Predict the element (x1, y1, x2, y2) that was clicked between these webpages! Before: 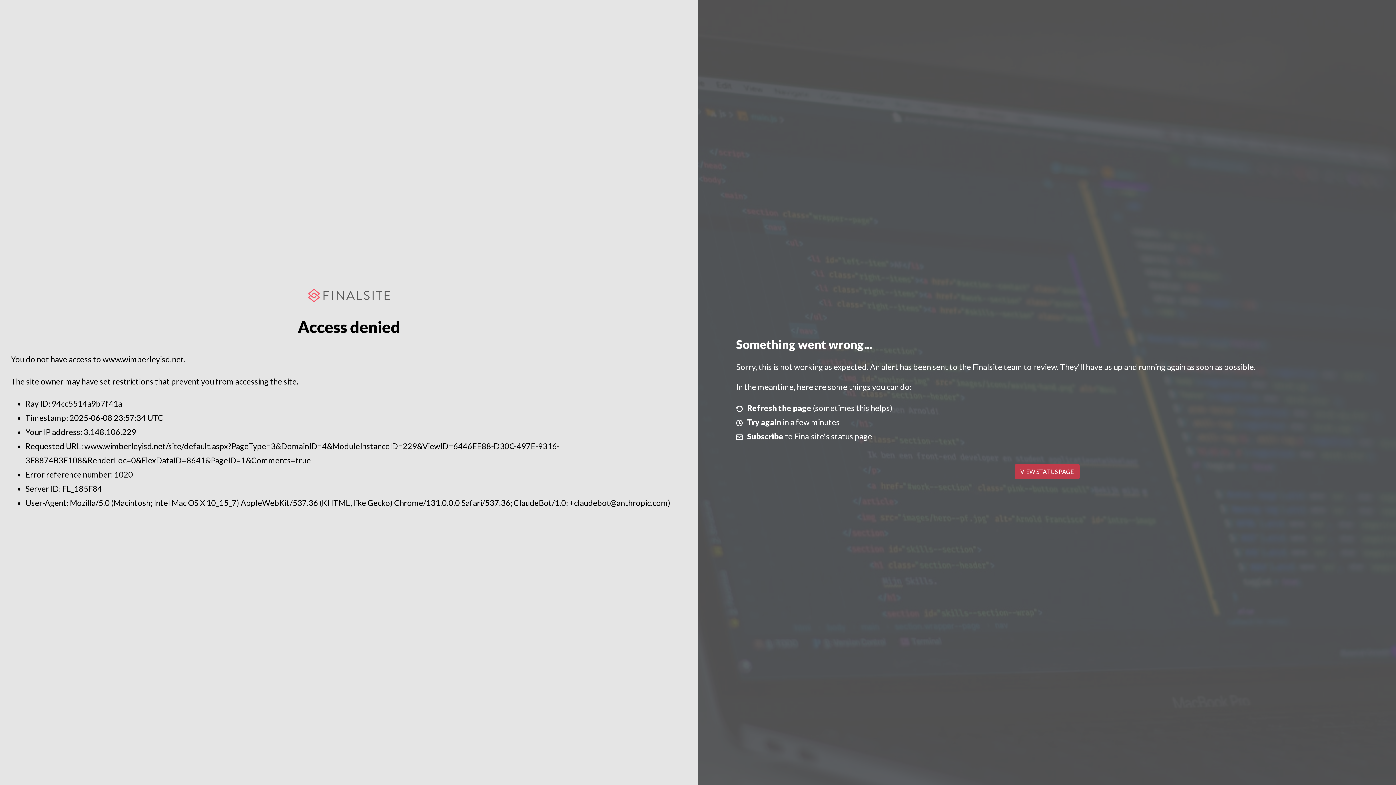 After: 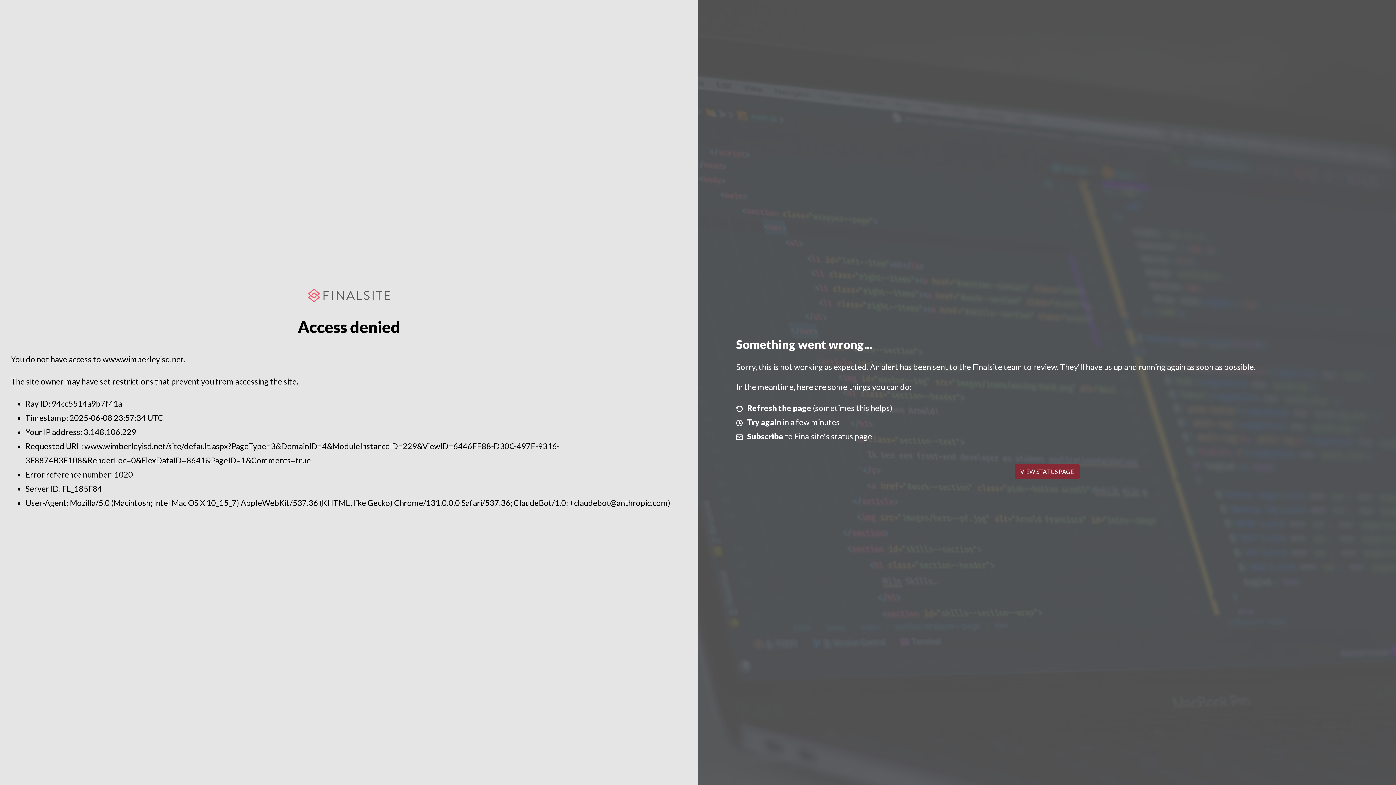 Action: bbox: (1014, 464, 1079, 479) label: VIEW STATUS PAGE